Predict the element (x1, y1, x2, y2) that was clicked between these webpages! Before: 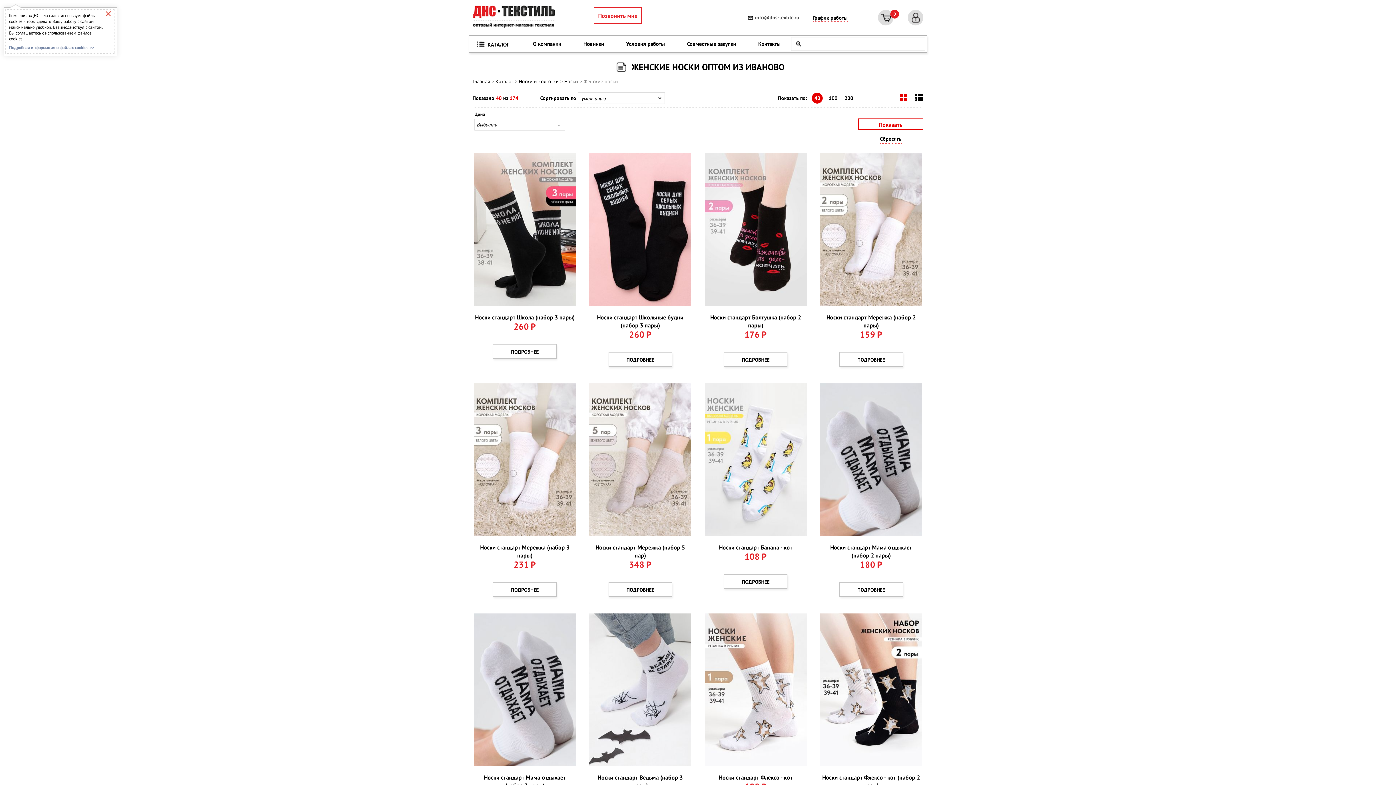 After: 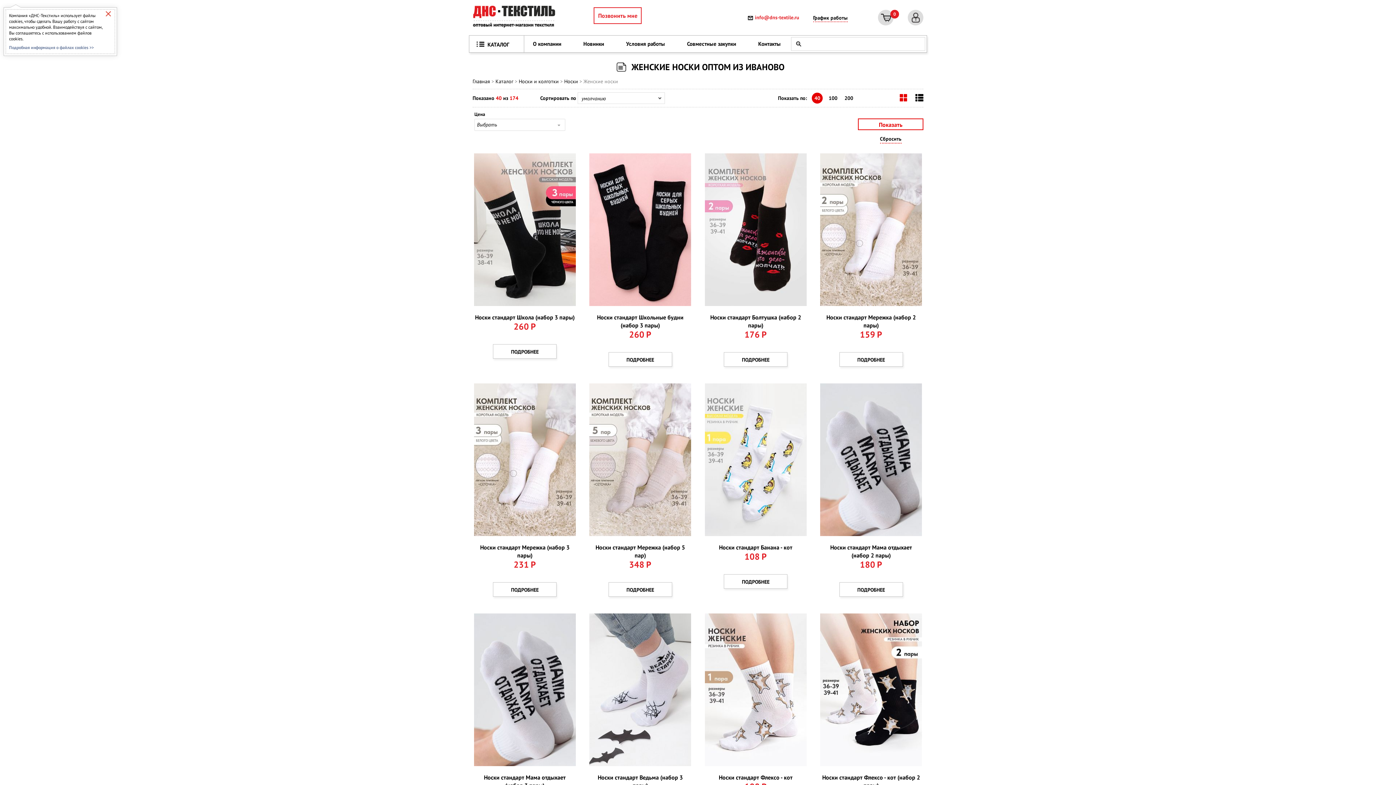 Action: bbox: (747, 14, 799, 21) label: info@dns-textile.ru